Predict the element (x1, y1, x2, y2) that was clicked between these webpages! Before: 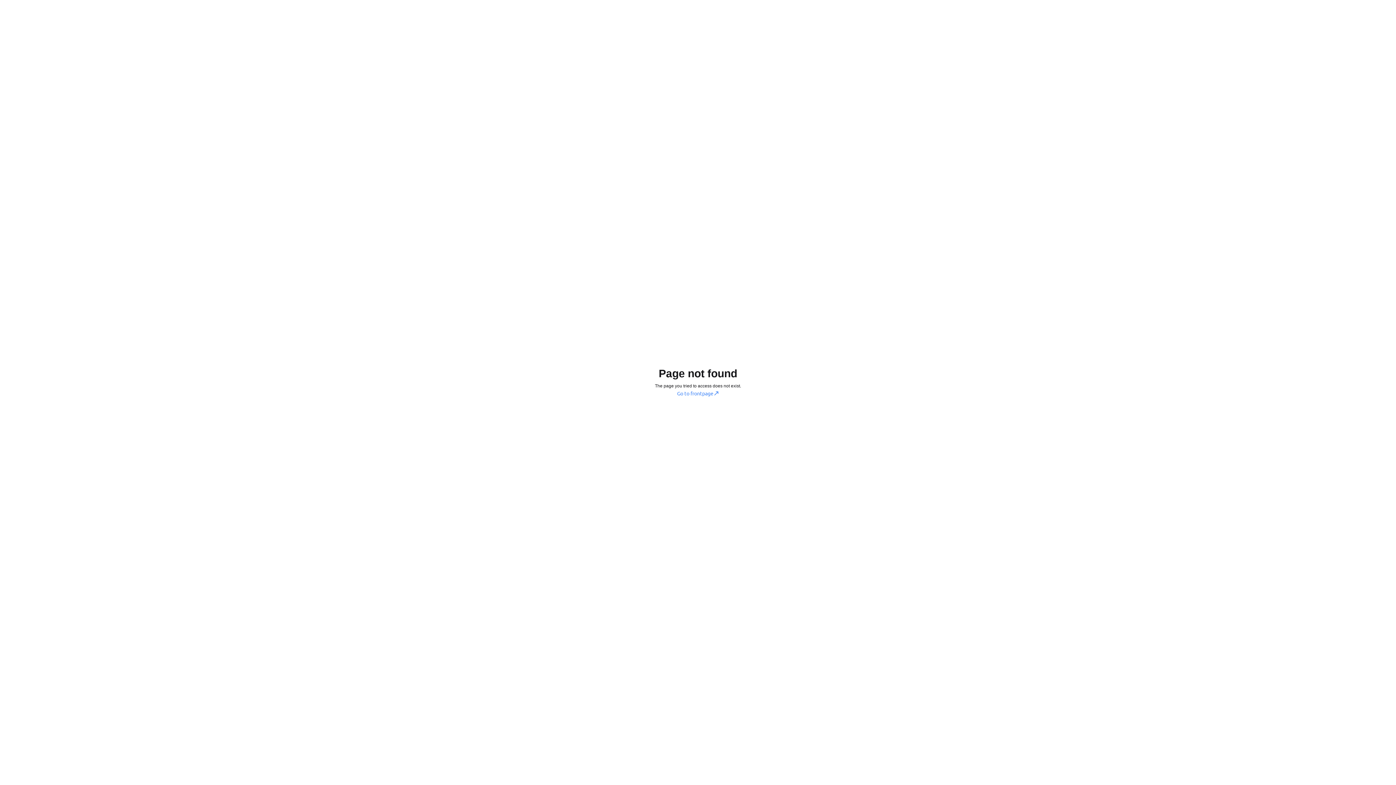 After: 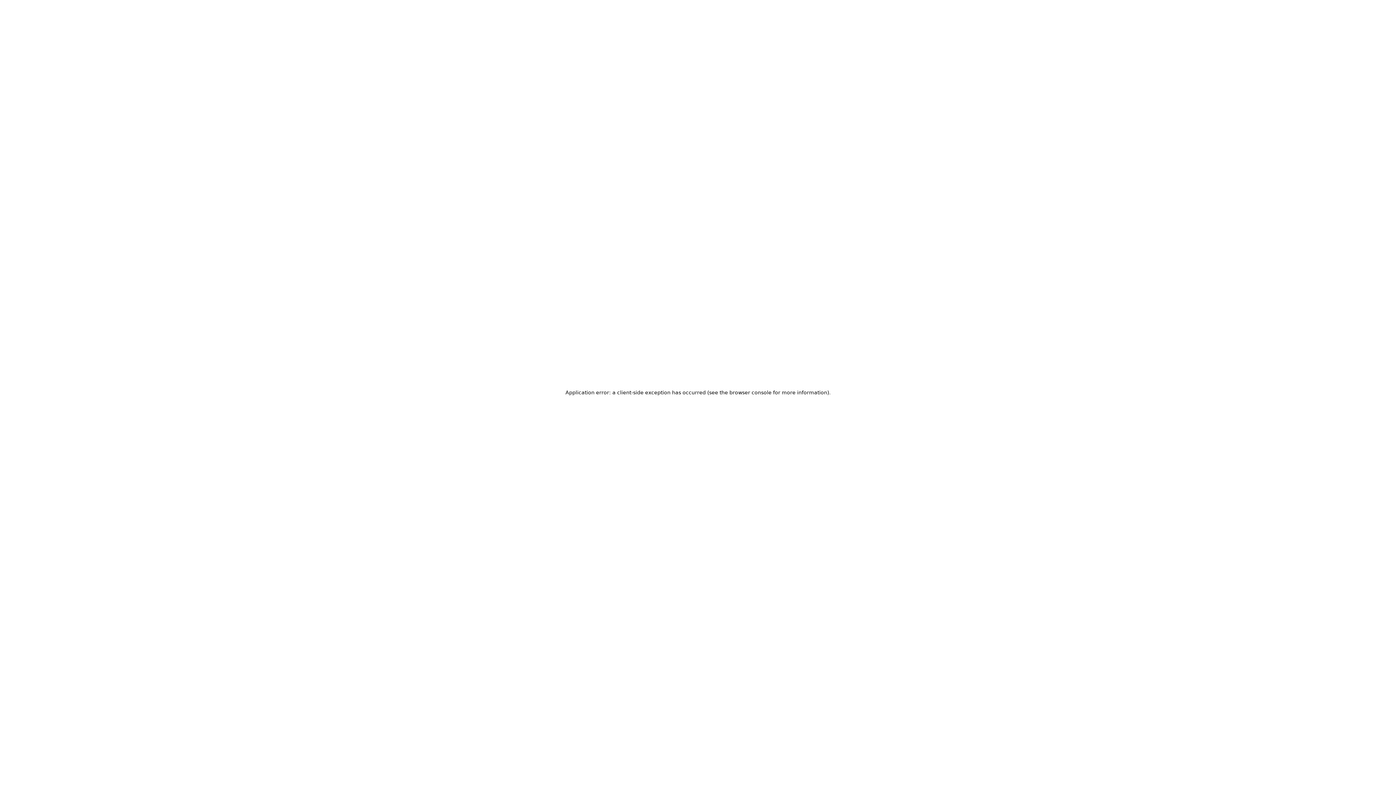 Action: bbox: (677, 389, 719, 397) label: Go to frontpage